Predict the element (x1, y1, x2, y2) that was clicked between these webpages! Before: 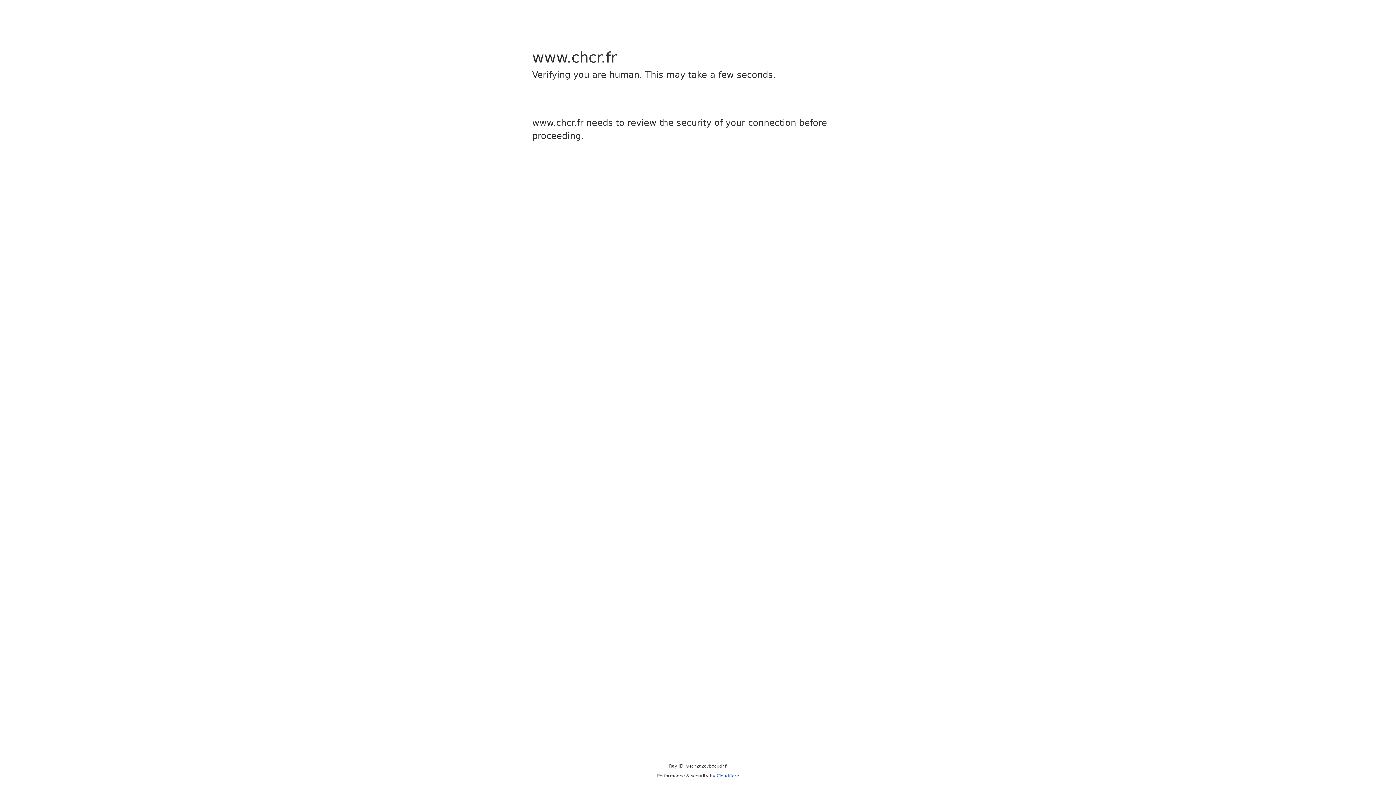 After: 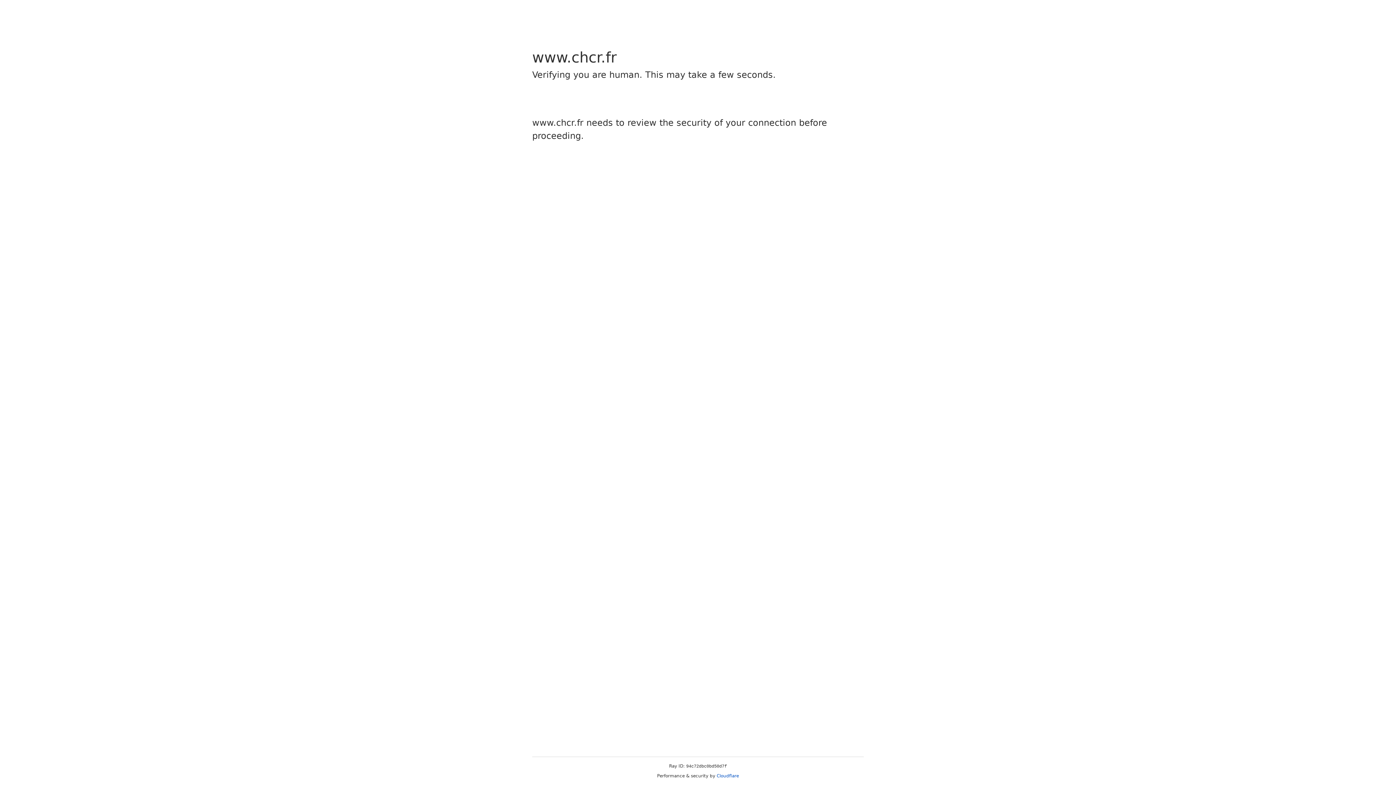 Action: bbox: (716, 773, 739, 778) label: Cloudflare